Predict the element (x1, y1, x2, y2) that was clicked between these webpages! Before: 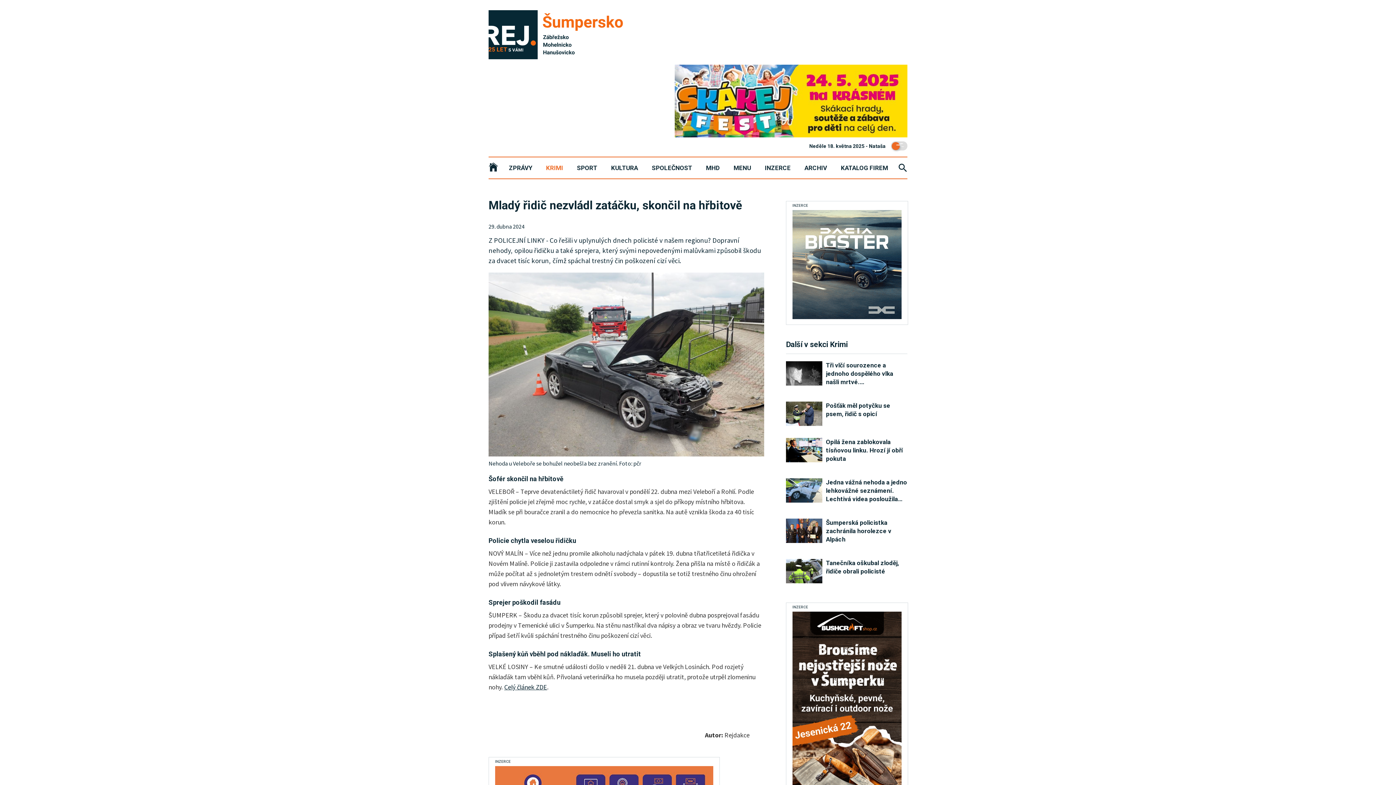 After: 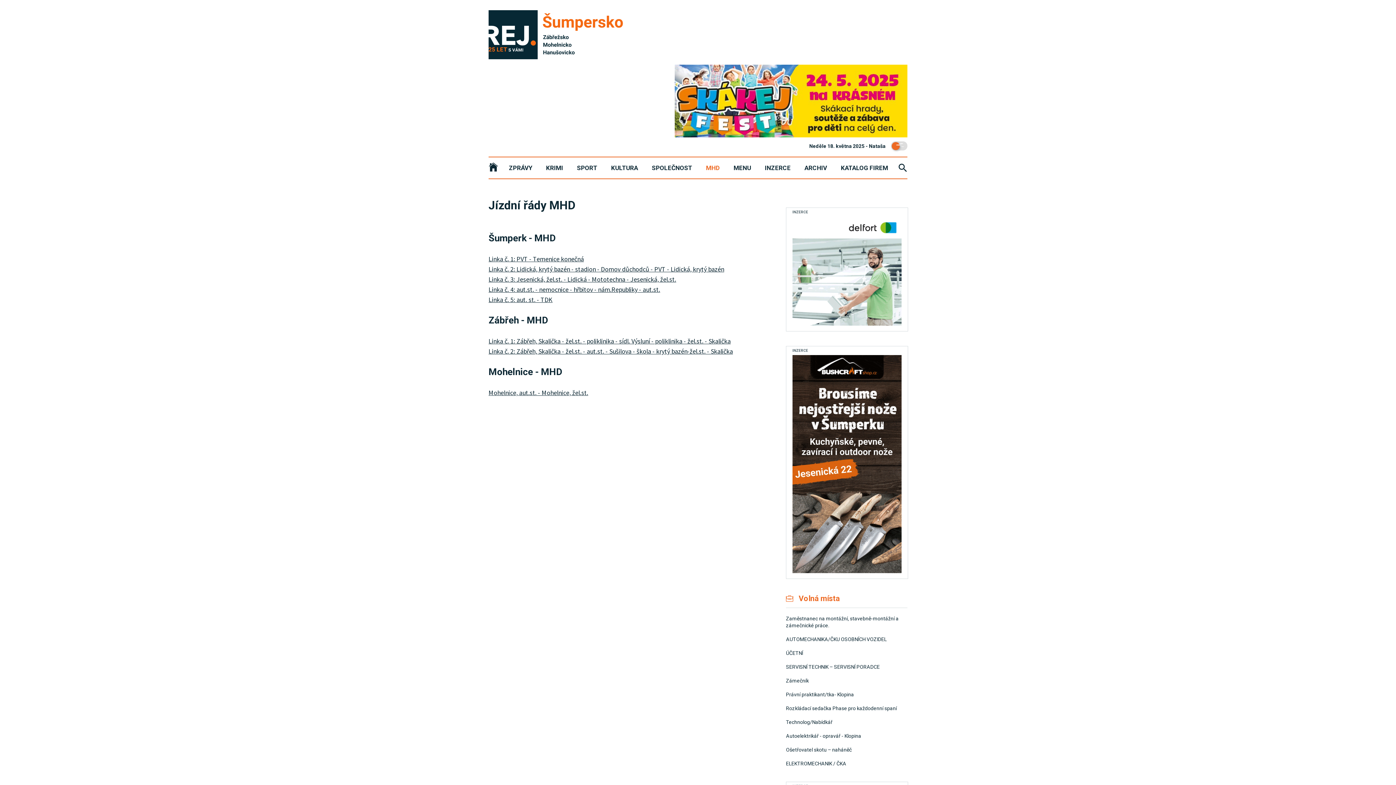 Action: label: MHD bbox: (706, 164, 720, 171)